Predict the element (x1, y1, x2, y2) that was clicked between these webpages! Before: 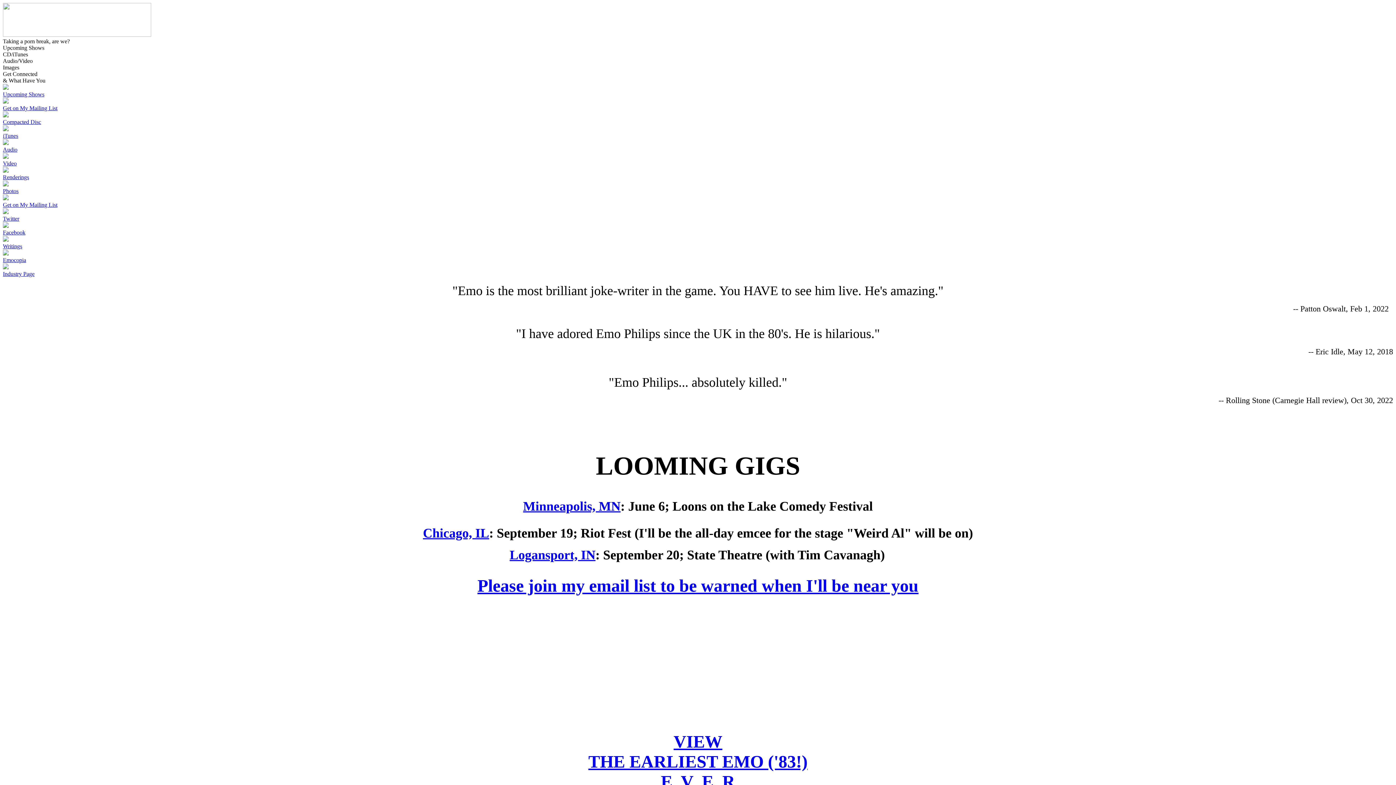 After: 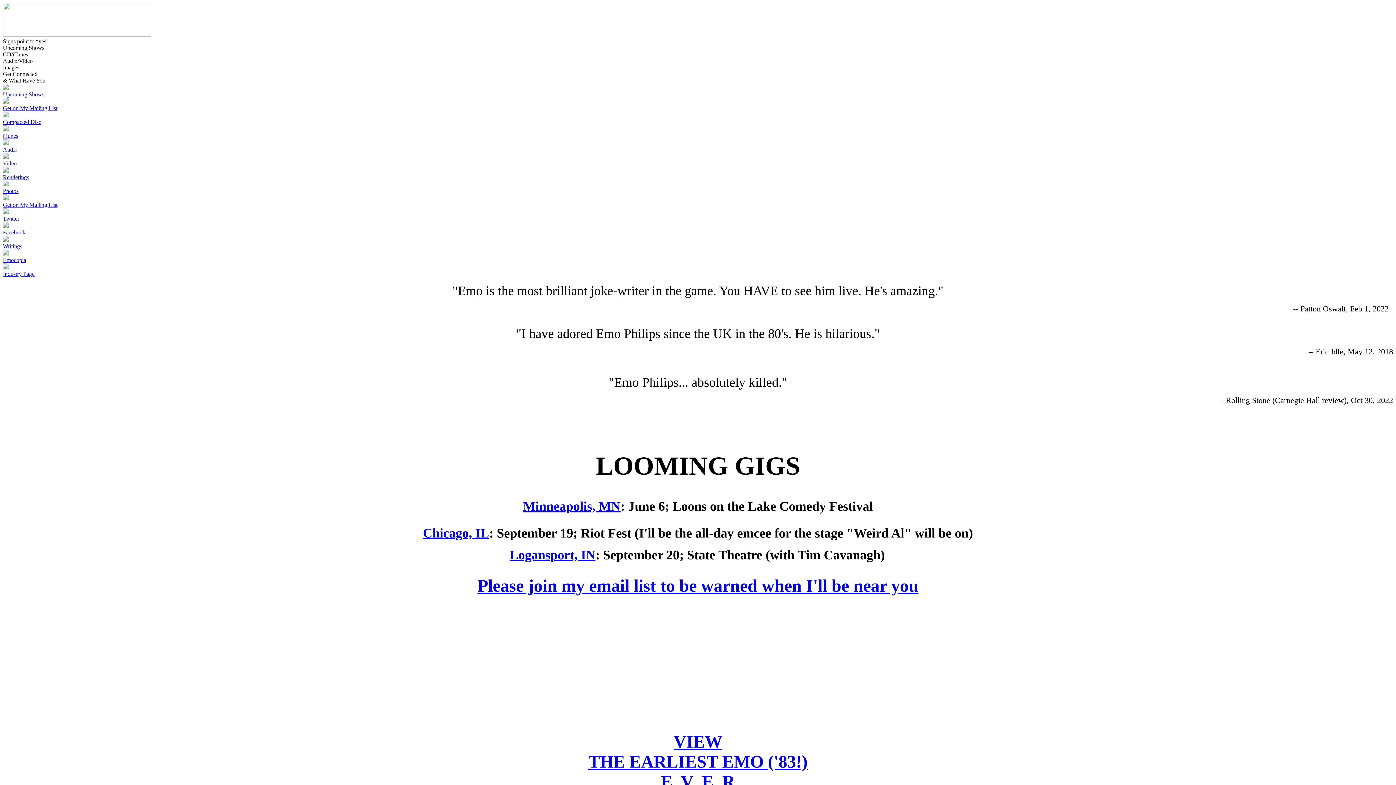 Action: label: 
Emocopia bbox: (2, 250, 26, 263)